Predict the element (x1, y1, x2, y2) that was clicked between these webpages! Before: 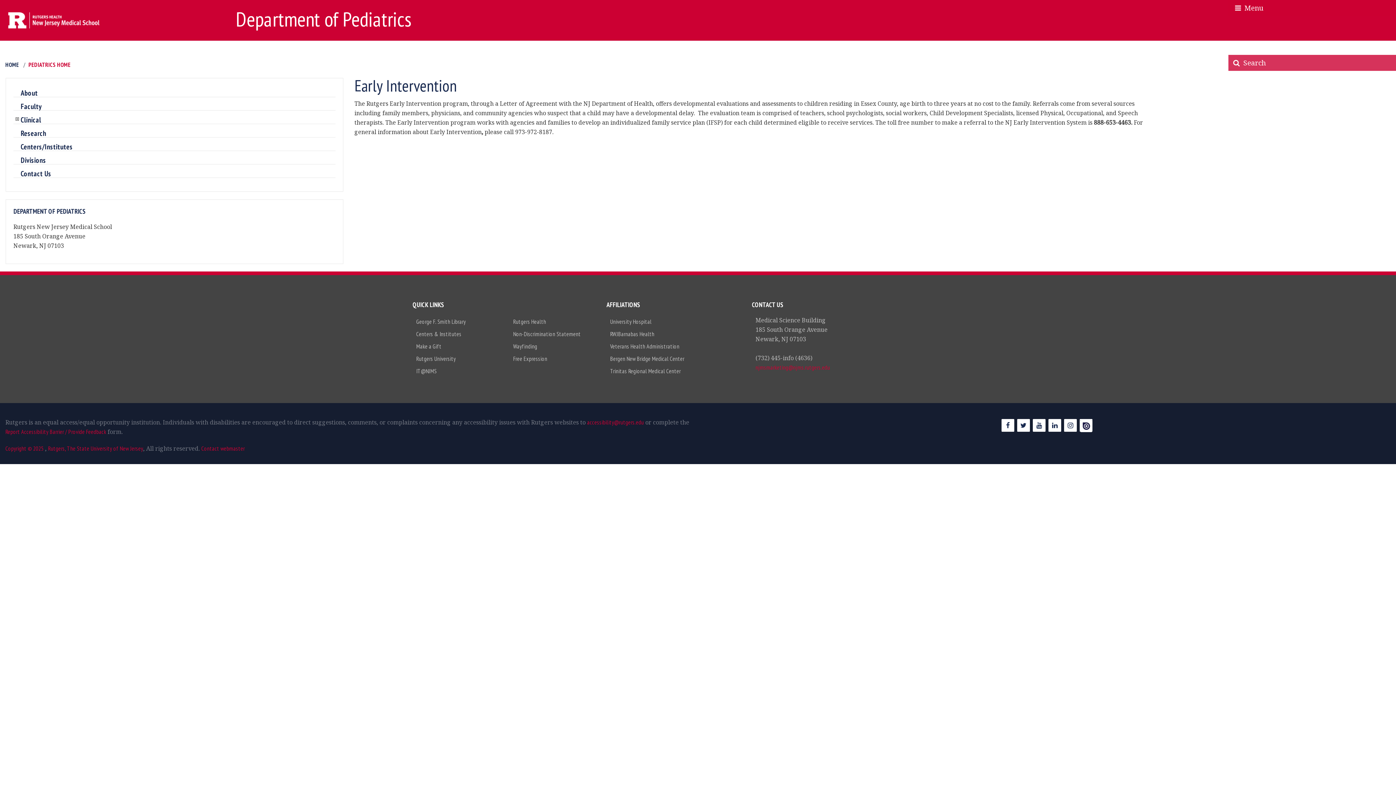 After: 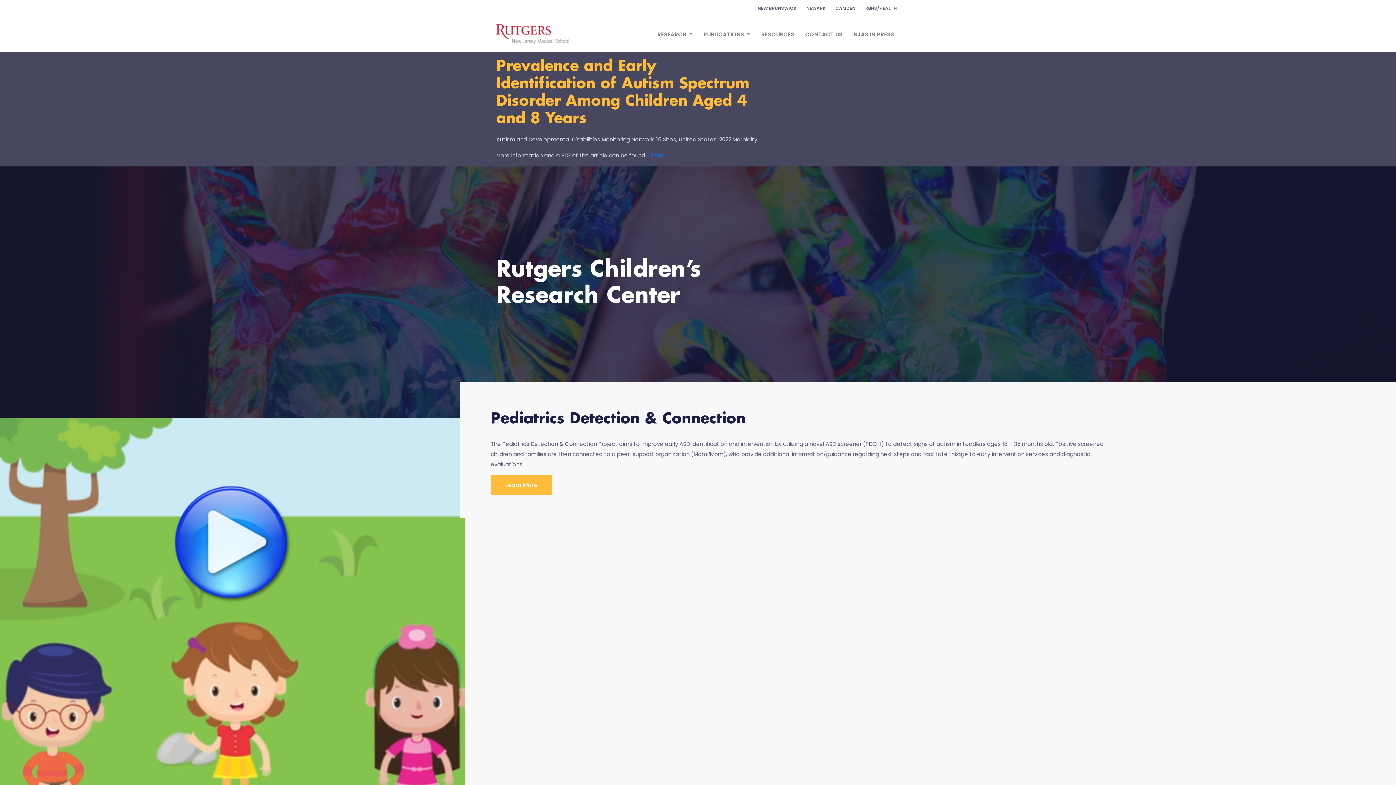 Action: label: Research bbox: (13, 129, 335, 137)